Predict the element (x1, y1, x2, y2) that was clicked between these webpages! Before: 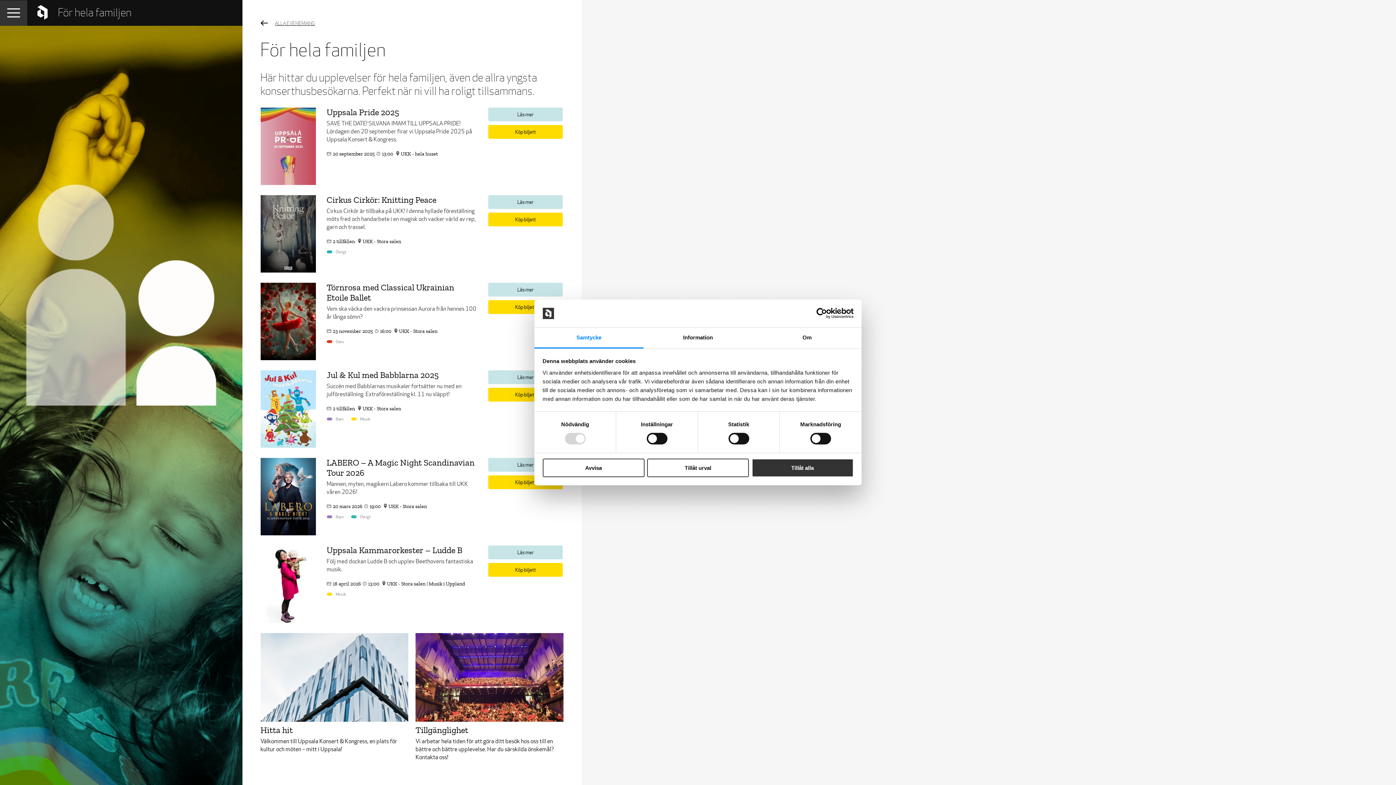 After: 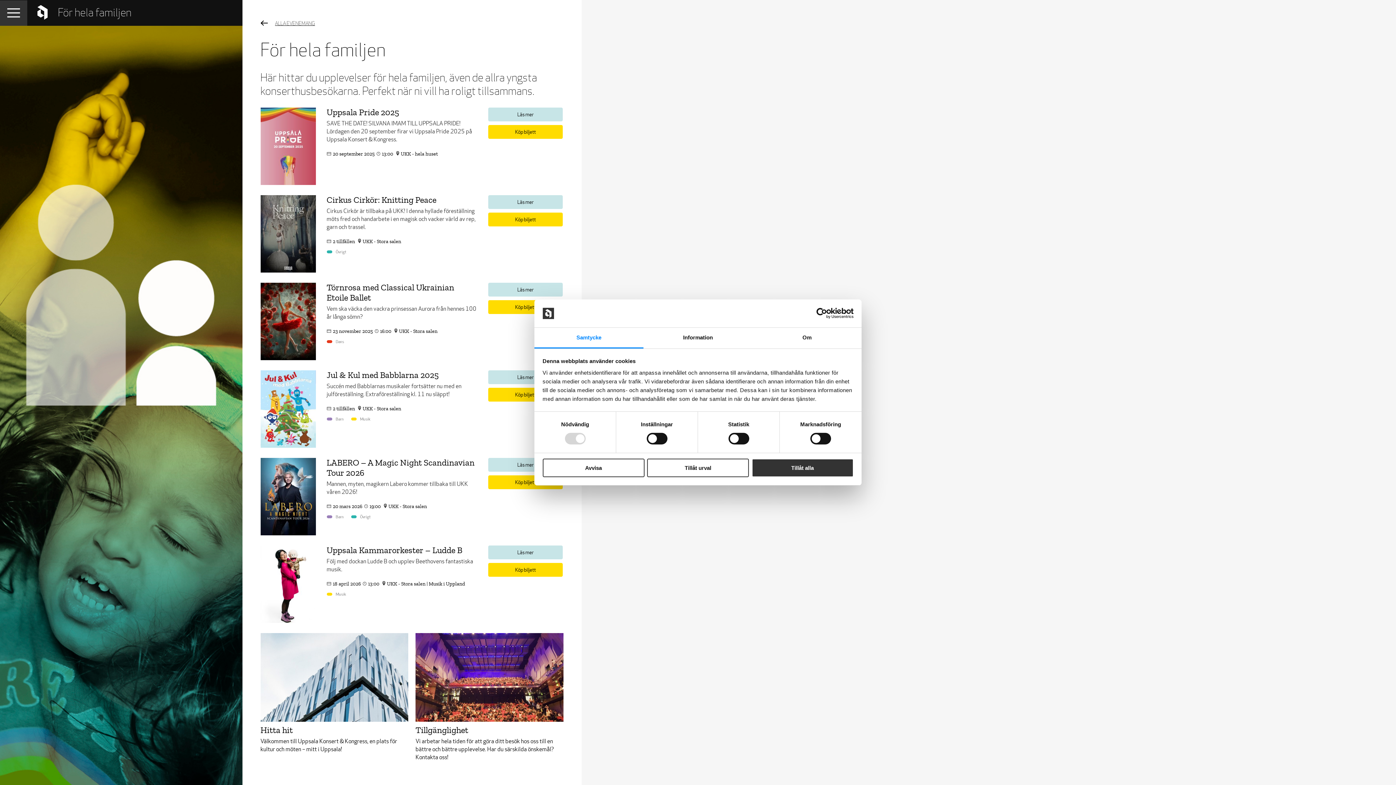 Action: bbox: (488, 300, 562, 314) label: Köp biljett